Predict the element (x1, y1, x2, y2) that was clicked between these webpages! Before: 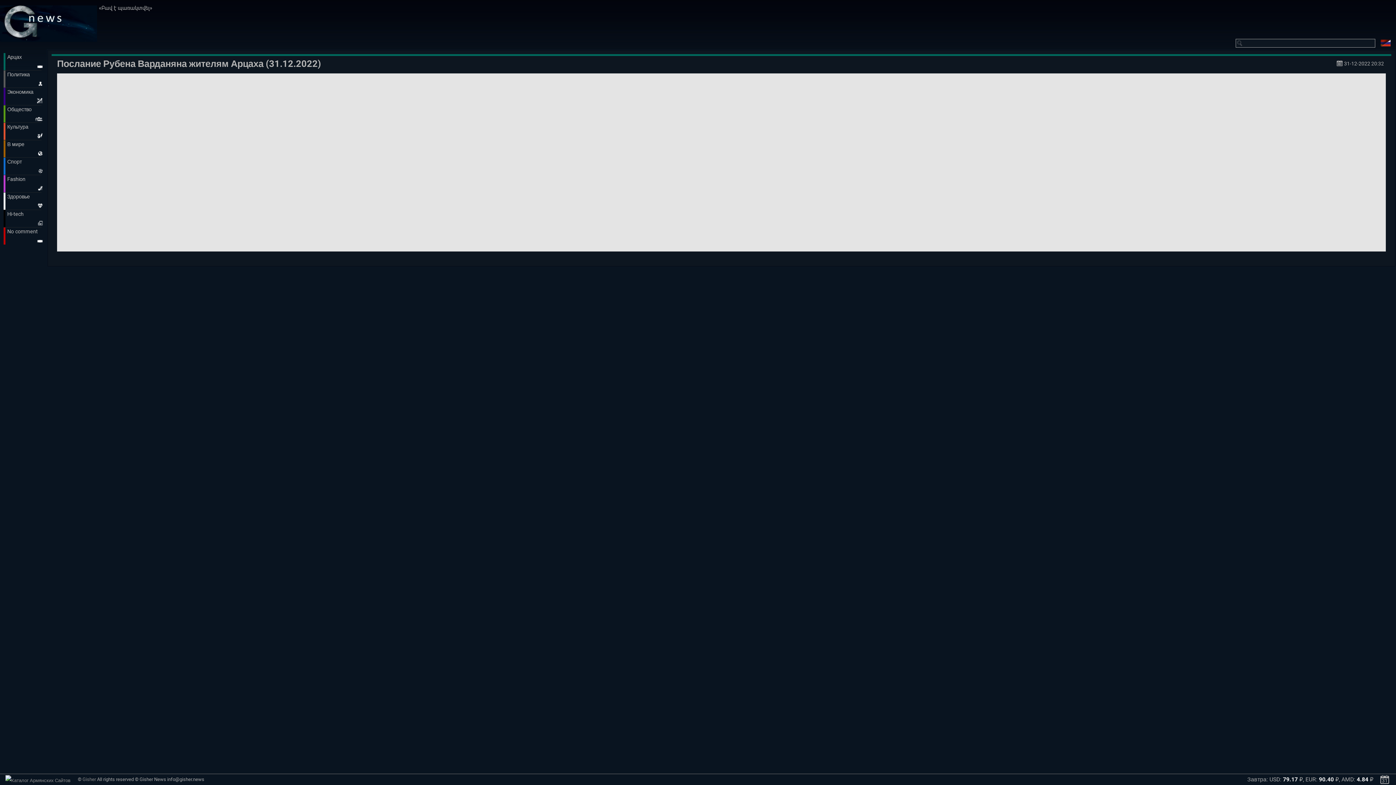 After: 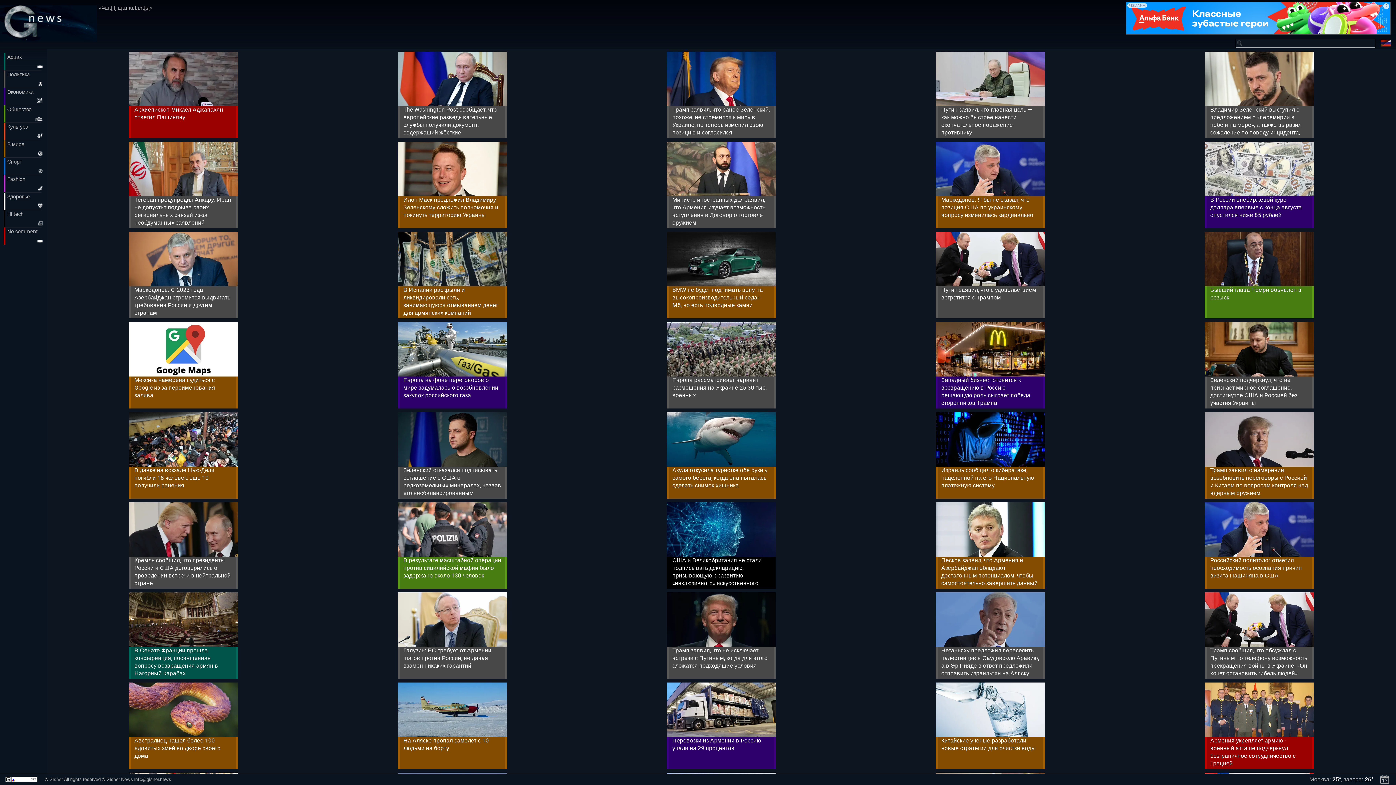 Action: bbox: (0, 5, 97, 41)